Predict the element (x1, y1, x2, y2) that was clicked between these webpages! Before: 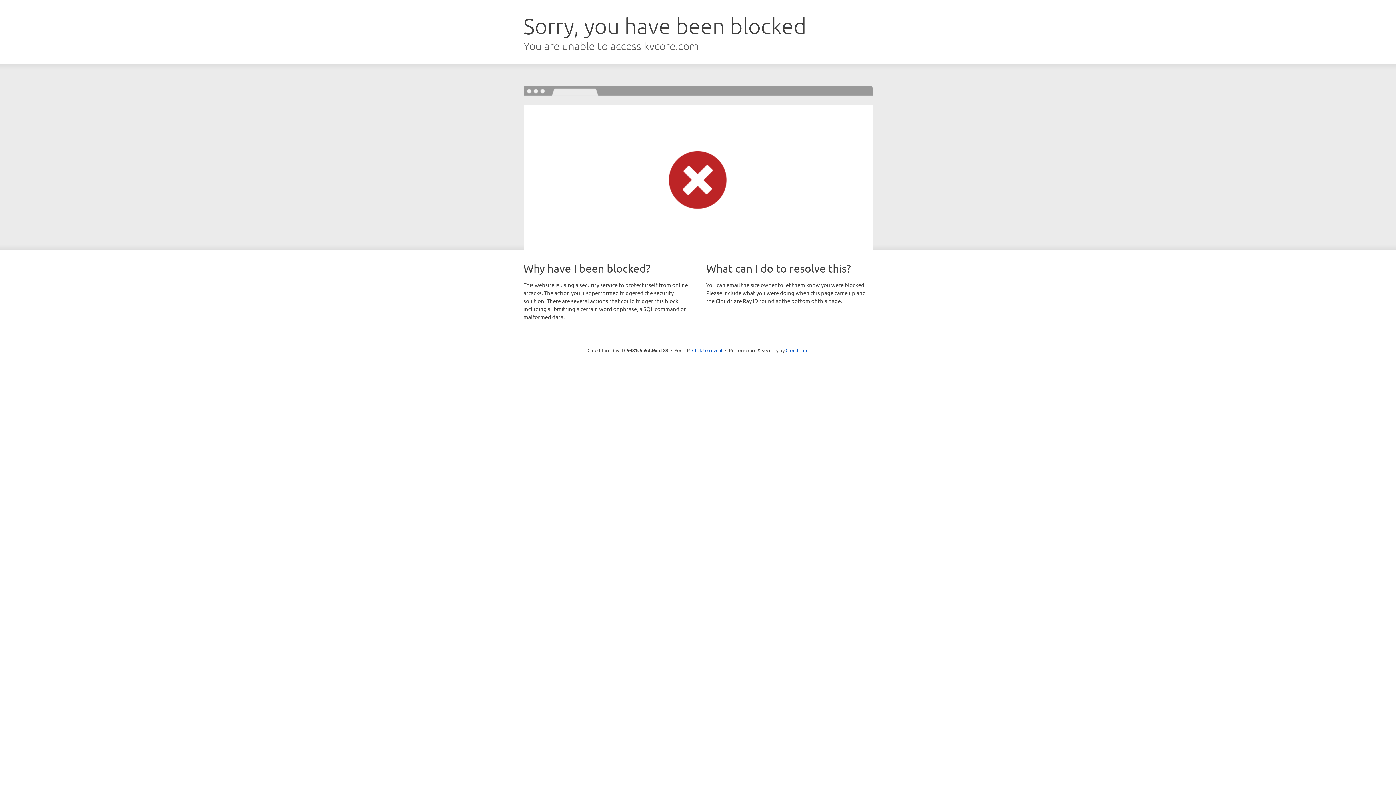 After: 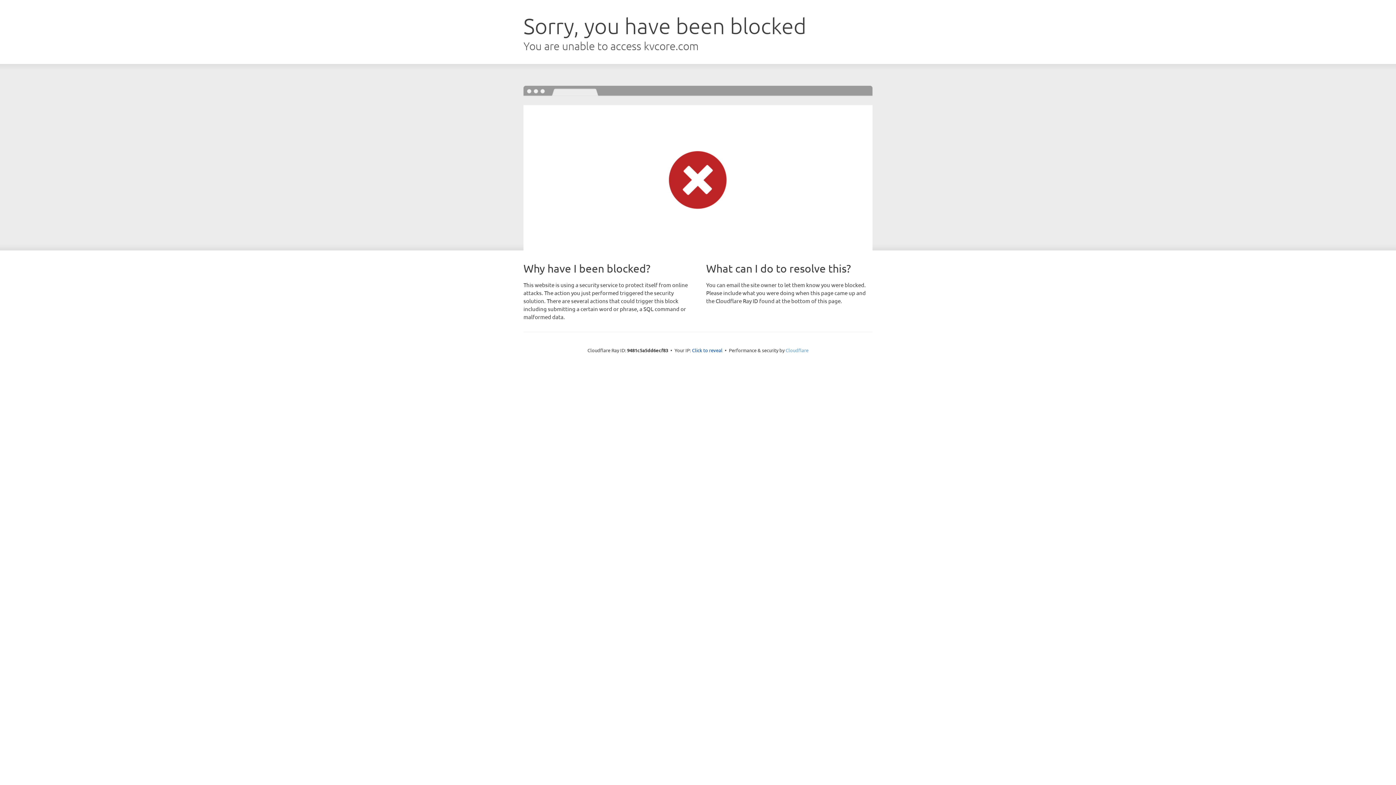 Action: label: Cloudflare bbox: (785, 347, 808, 353)